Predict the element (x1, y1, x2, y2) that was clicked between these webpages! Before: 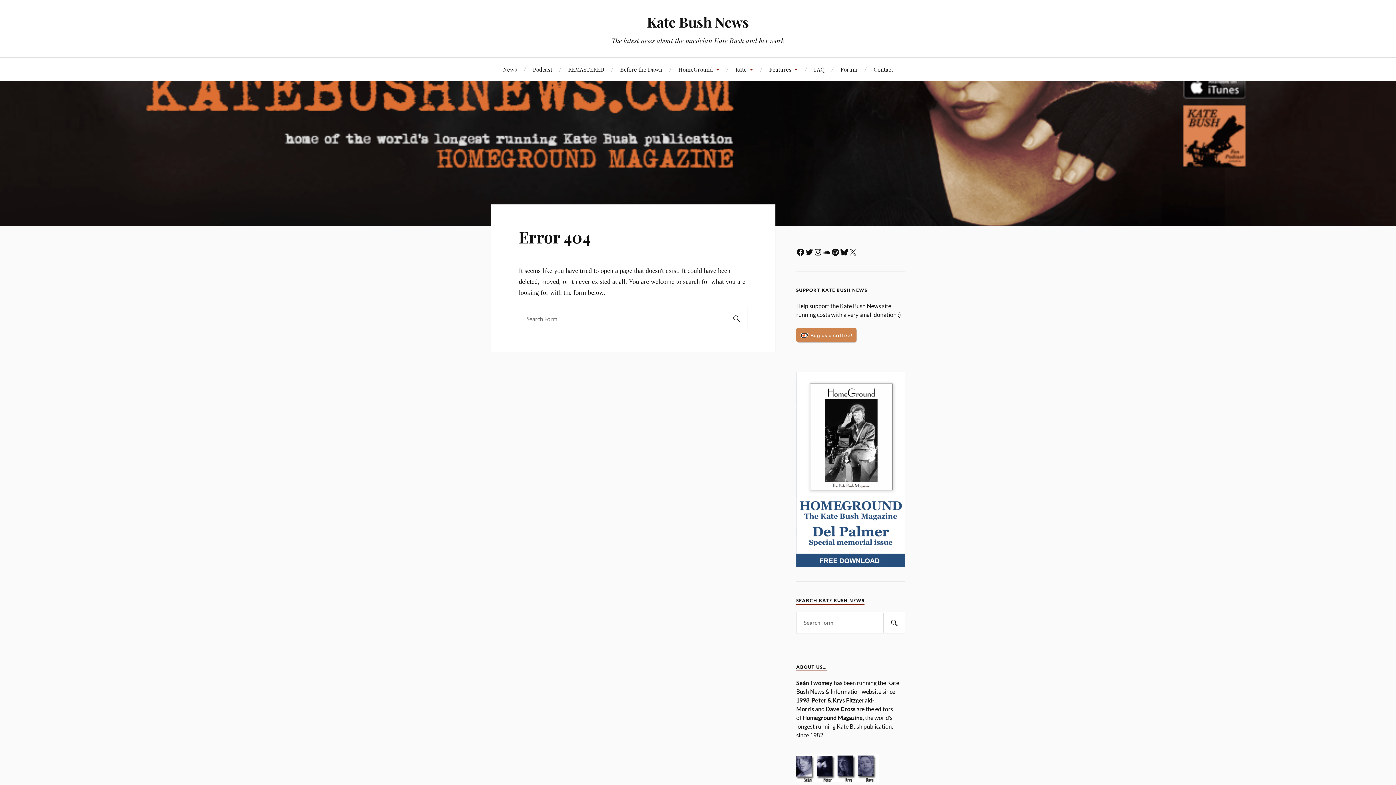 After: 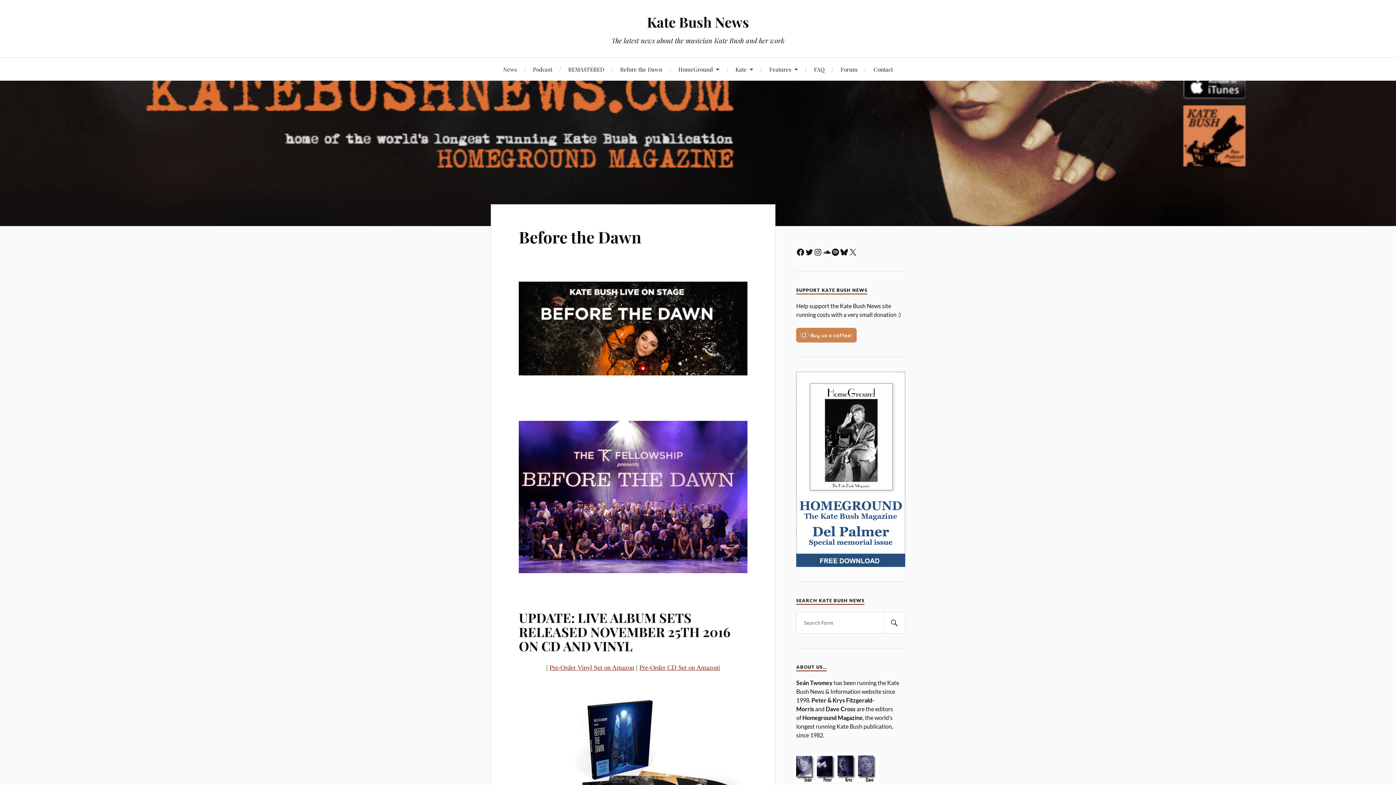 Action: label: Before the Dawn bbox: (620, 57, 662, 80)